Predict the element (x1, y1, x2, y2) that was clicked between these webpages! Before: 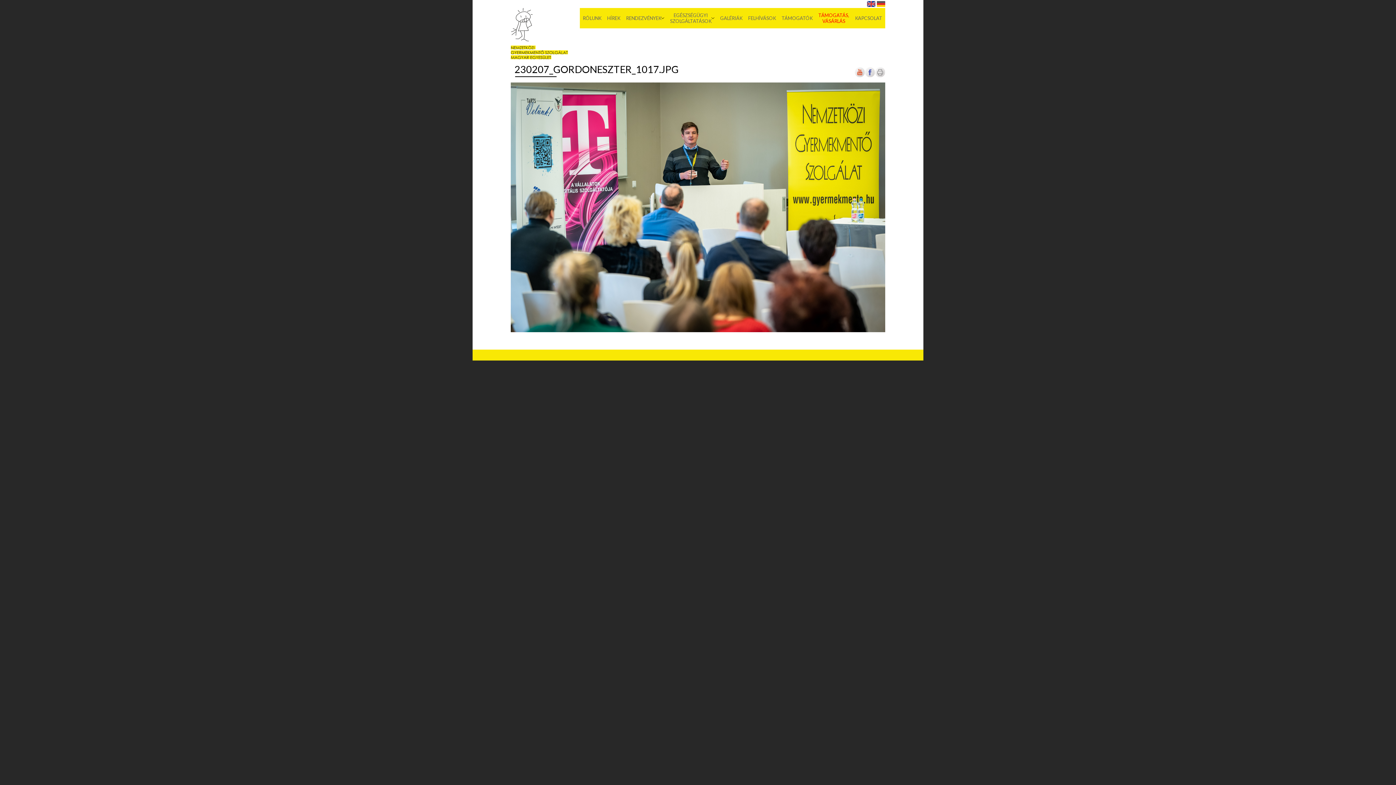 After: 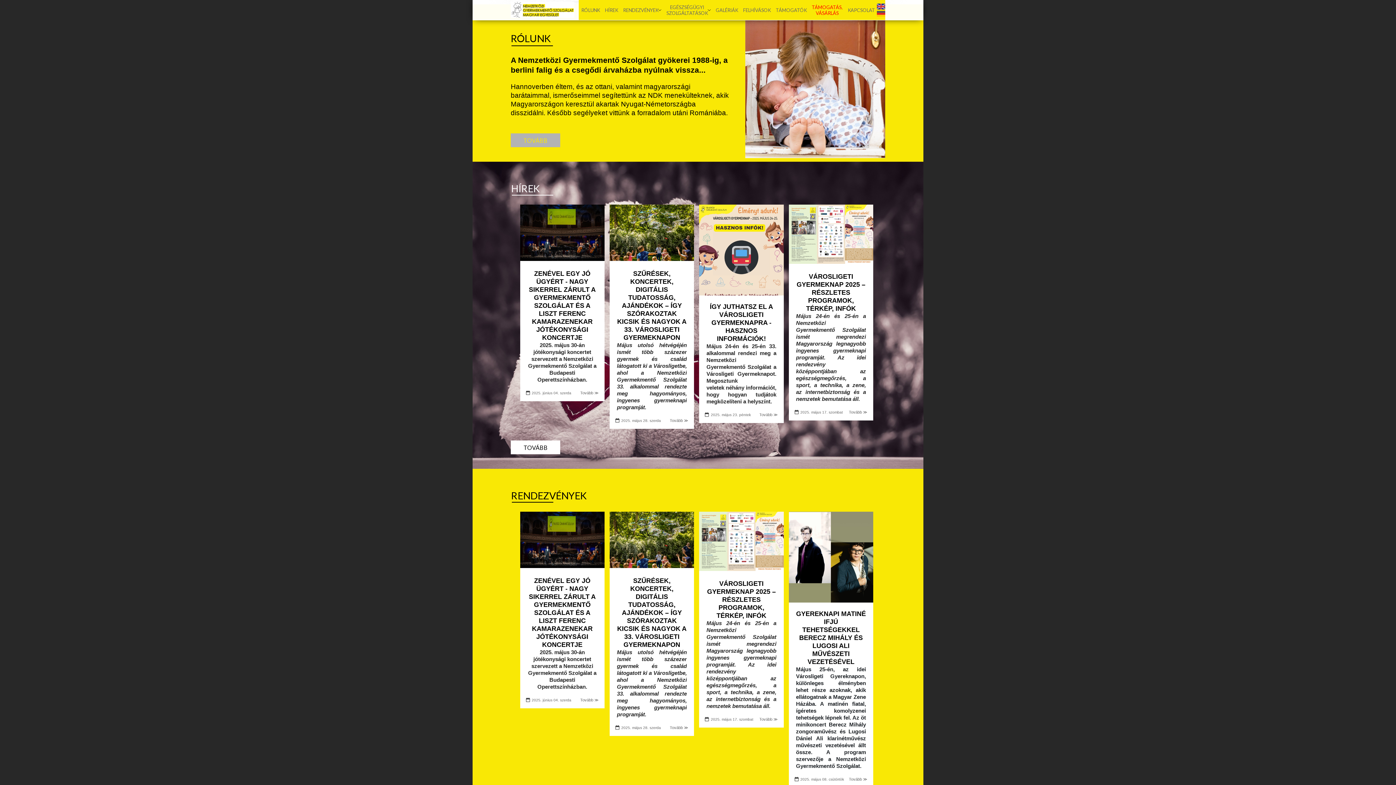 Action: bbox: (580, 8, 604, 28) label: RÓLUNK